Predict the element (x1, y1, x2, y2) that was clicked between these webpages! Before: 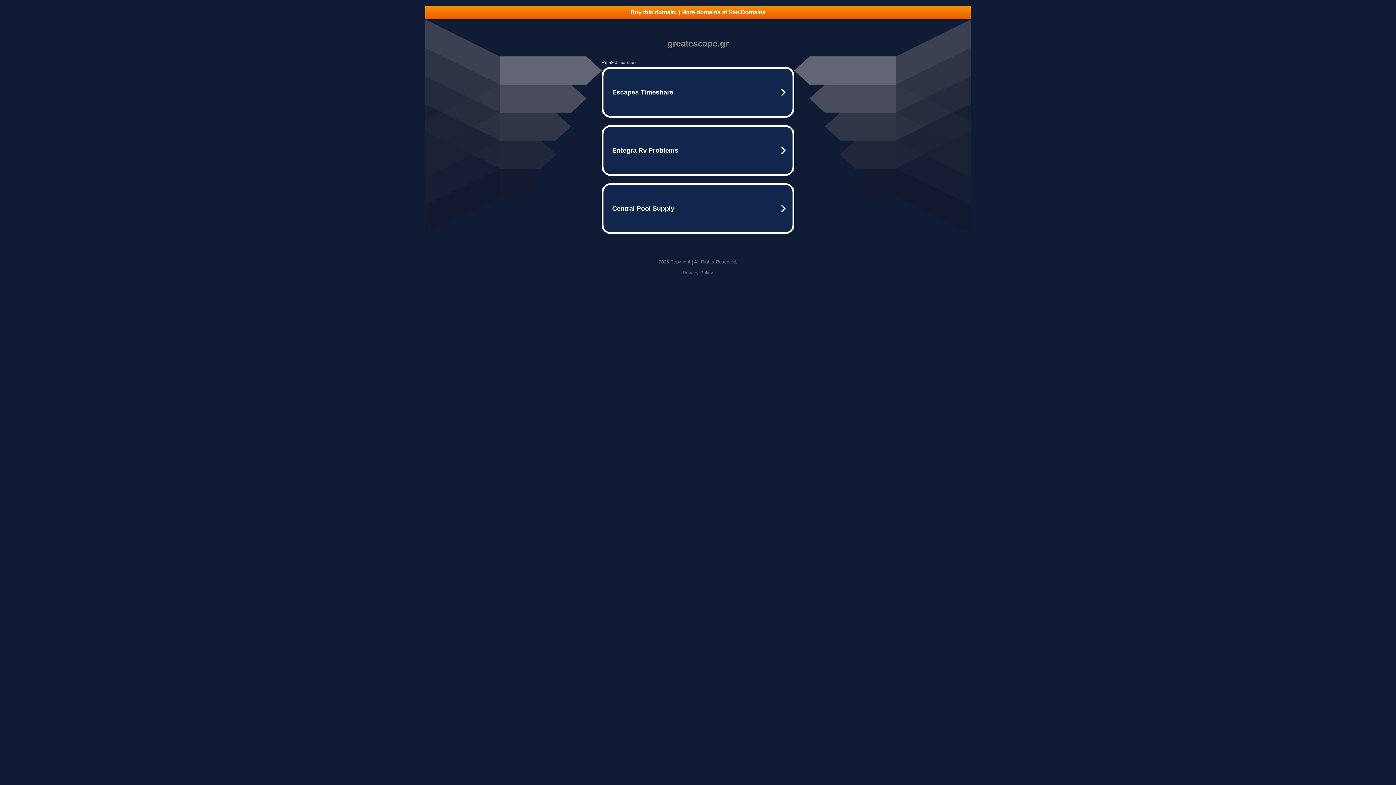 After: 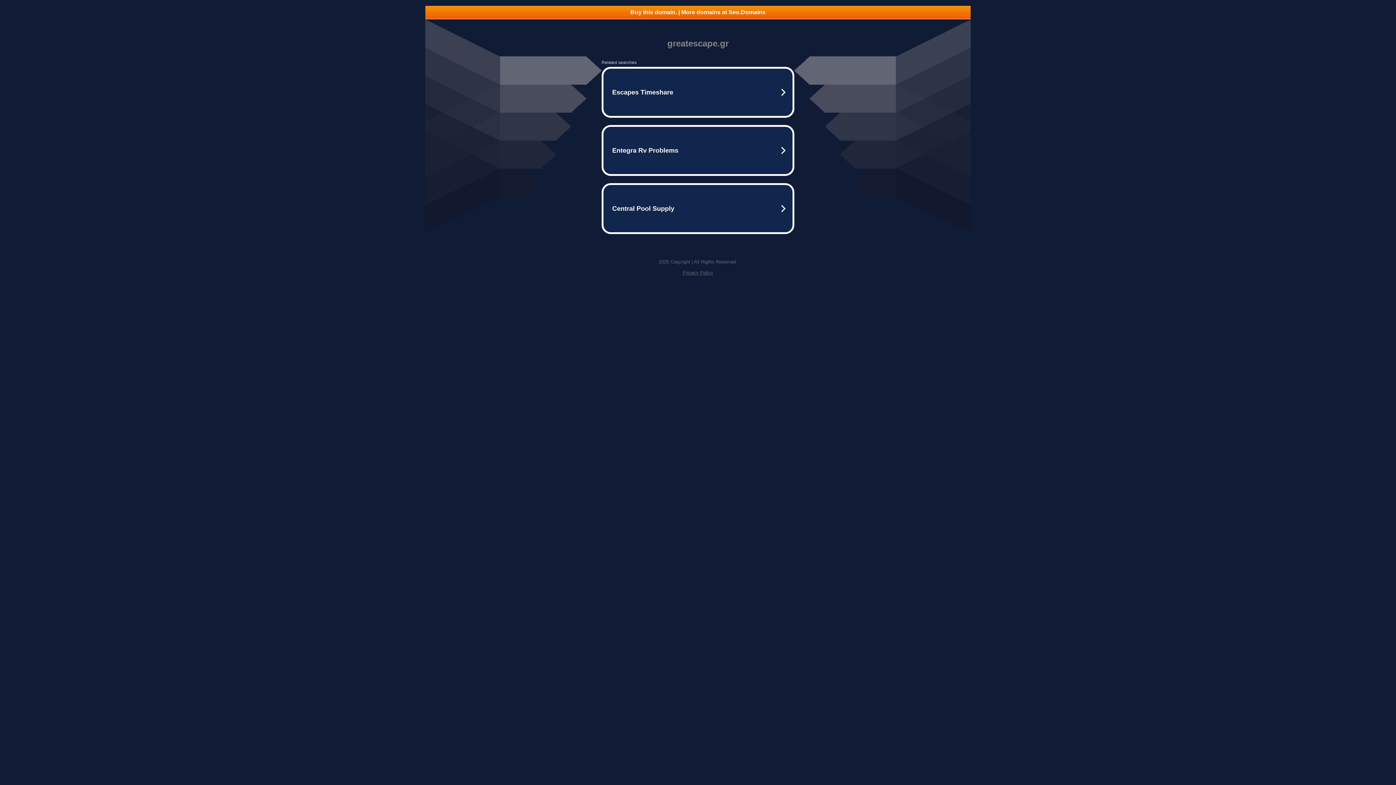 Action: bbox: (682, 270, 713, 275) label: Privacy Policy